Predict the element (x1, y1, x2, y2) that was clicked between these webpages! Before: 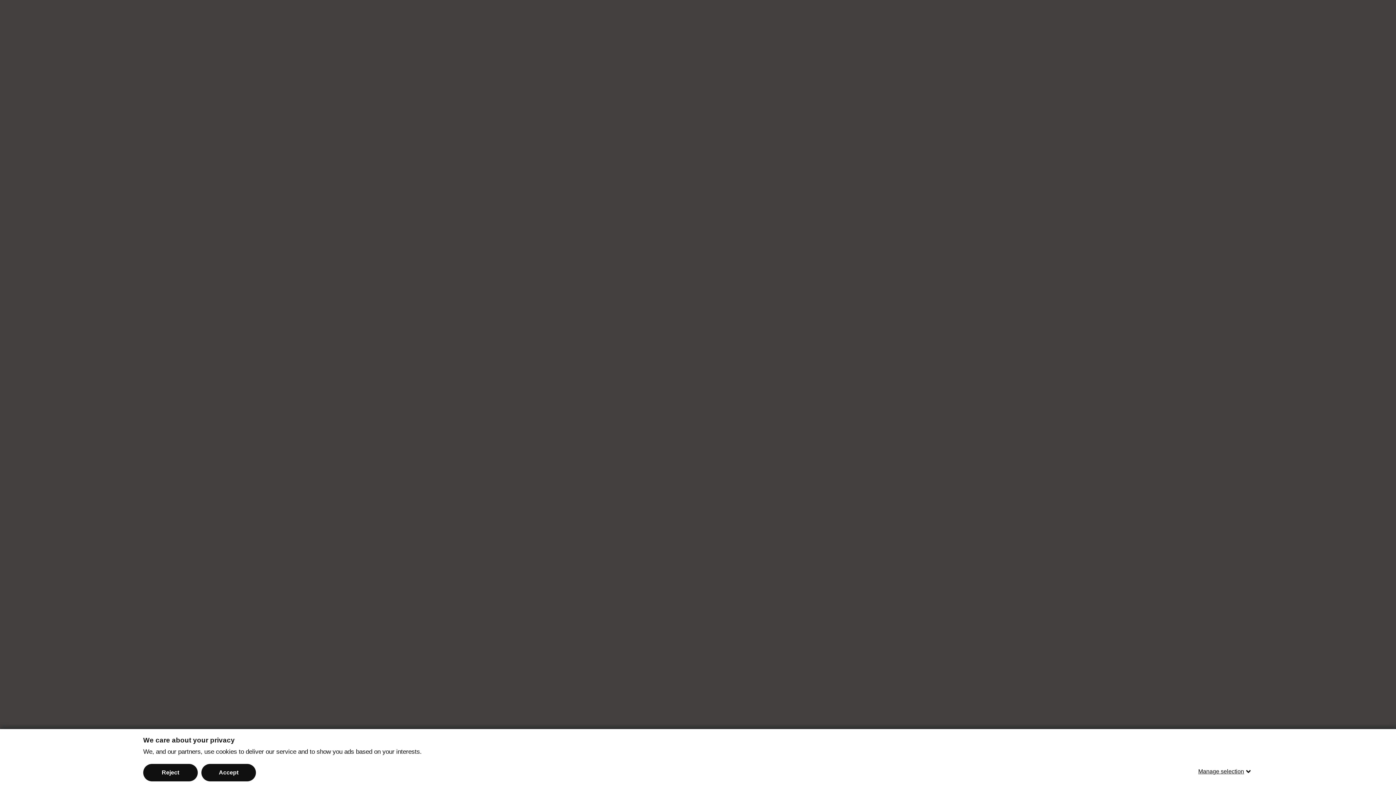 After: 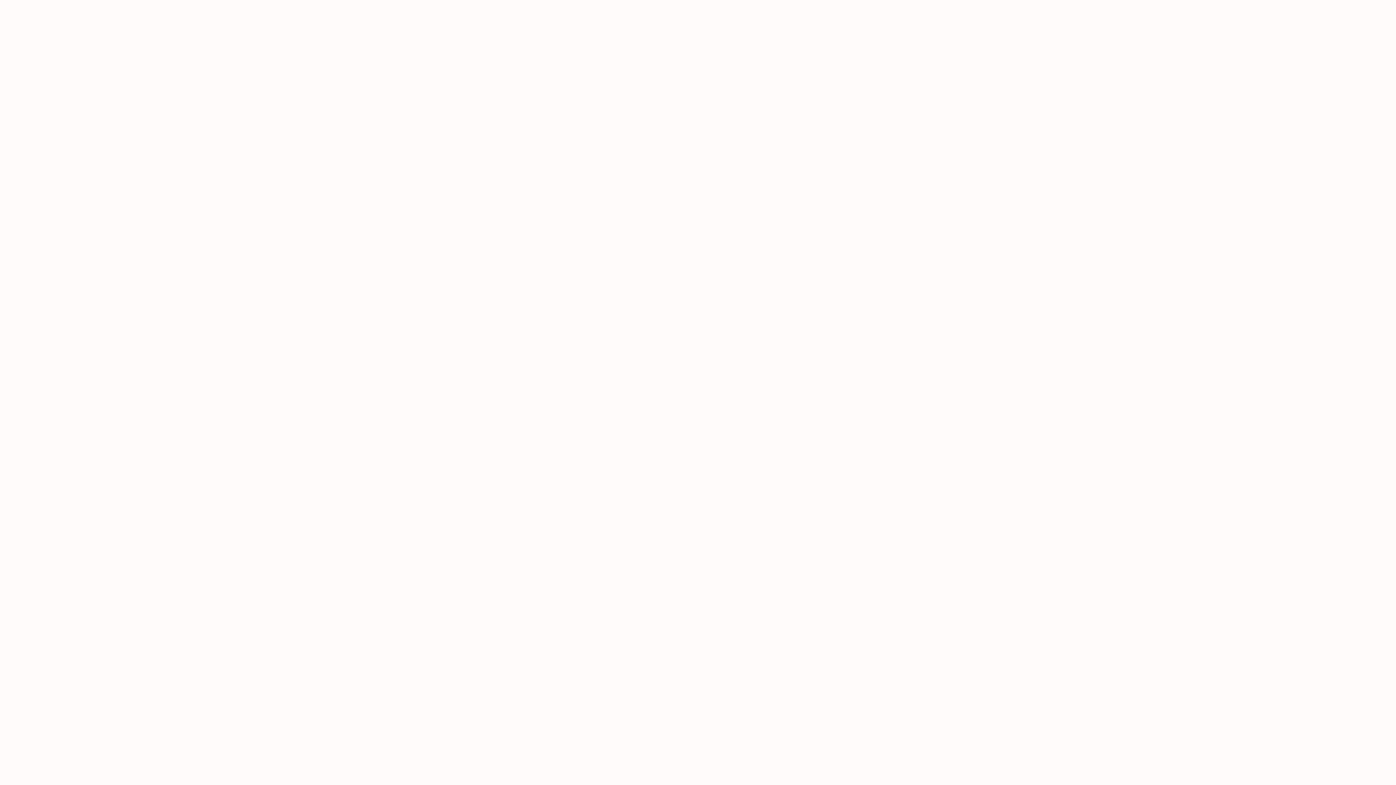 Action: bbox: (143, 764, 197, 781) label: Reject